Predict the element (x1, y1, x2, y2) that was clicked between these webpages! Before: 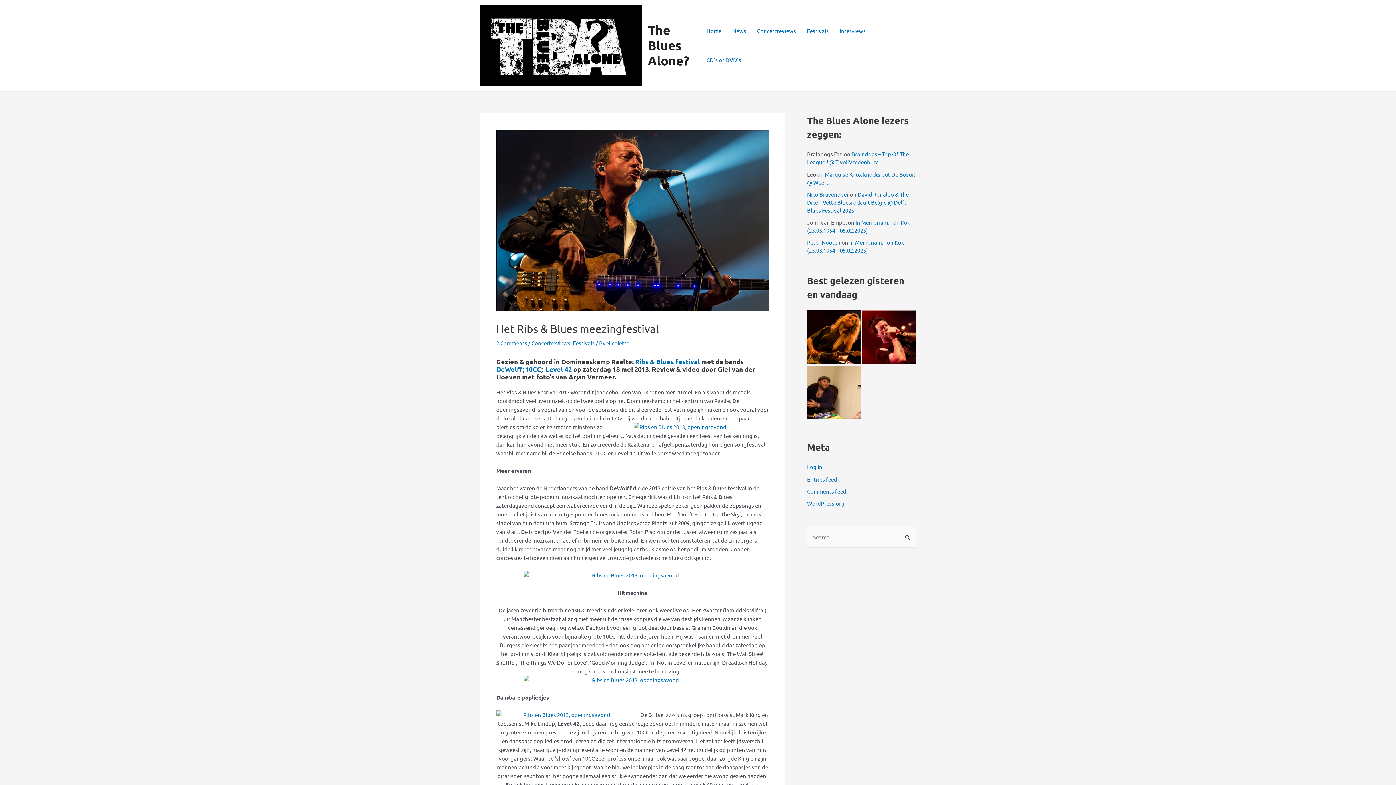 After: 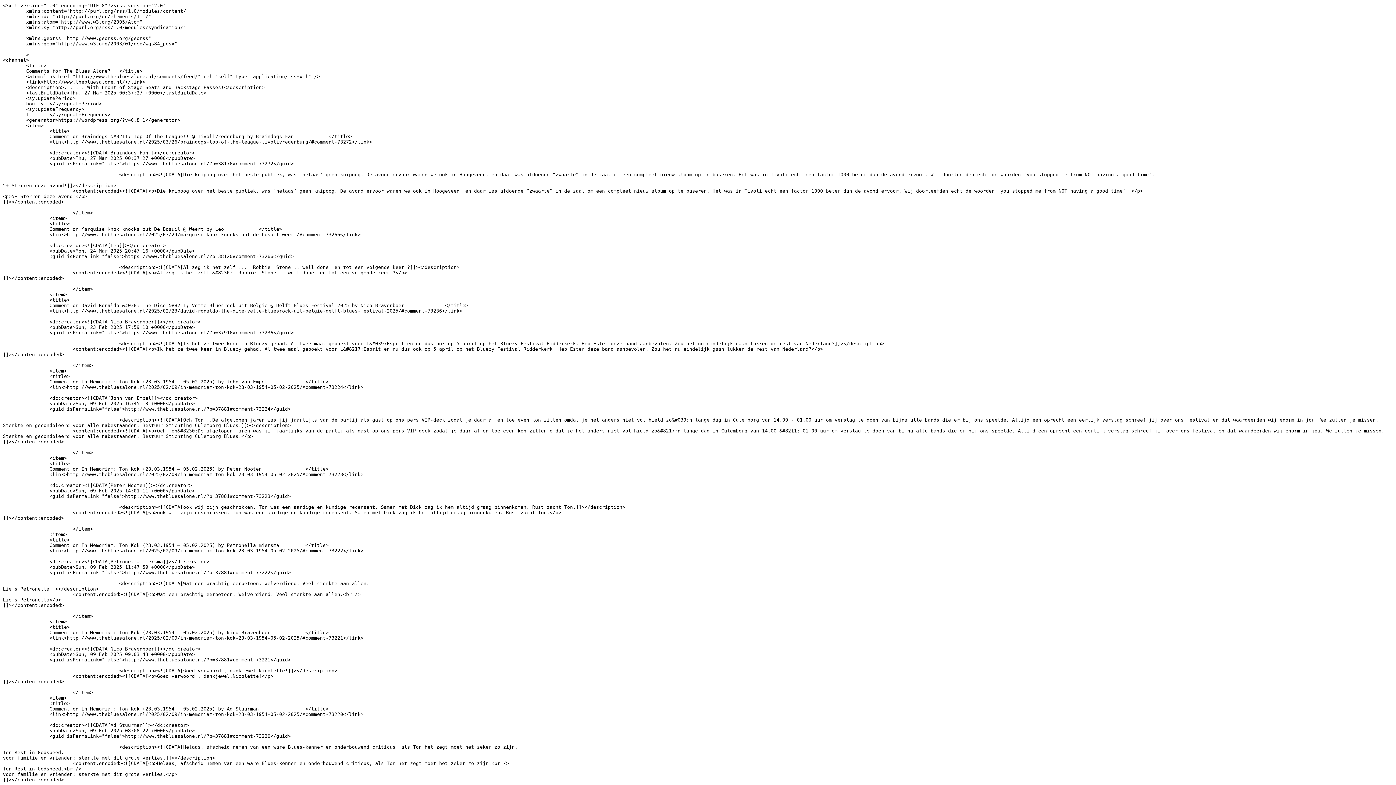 Action: label: Comments feed bbox: (807, 487, 846, 494)